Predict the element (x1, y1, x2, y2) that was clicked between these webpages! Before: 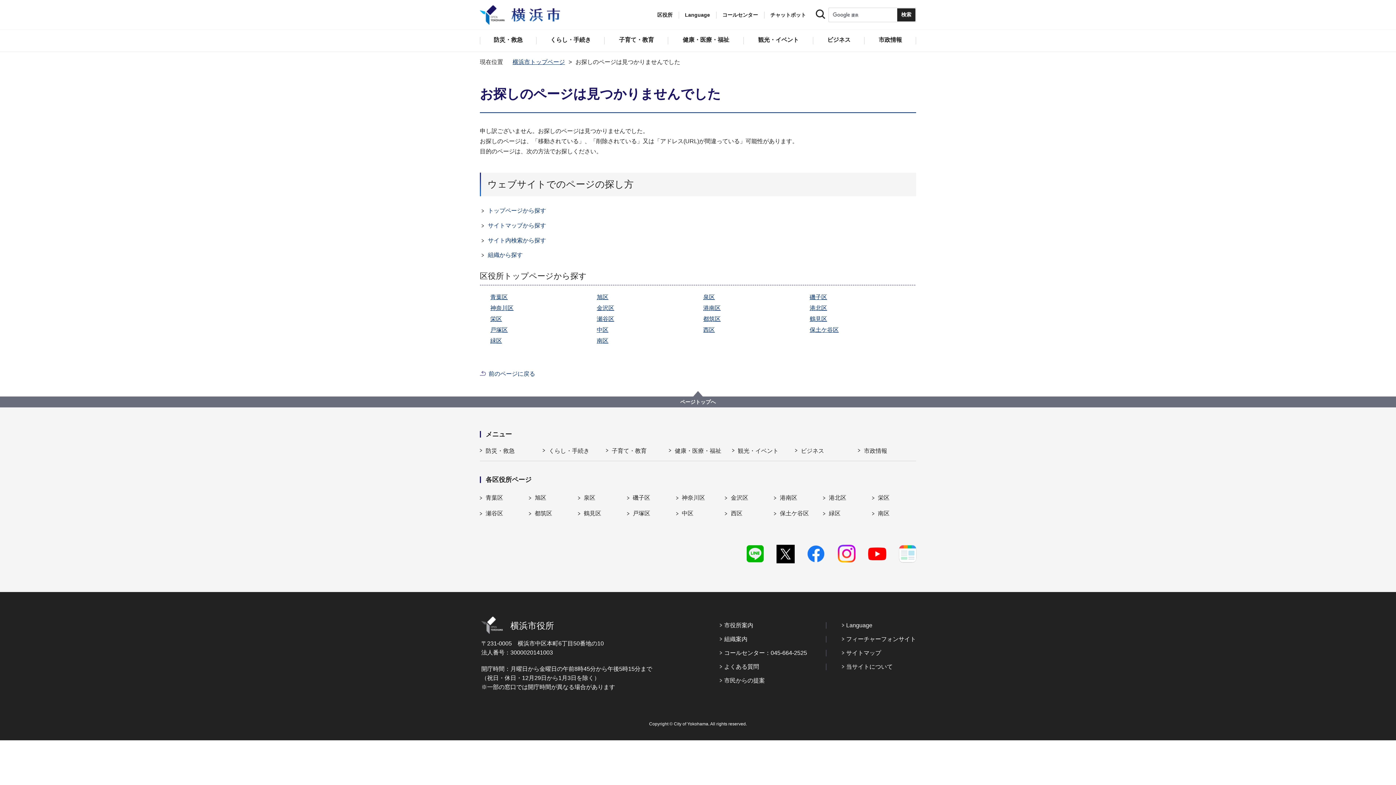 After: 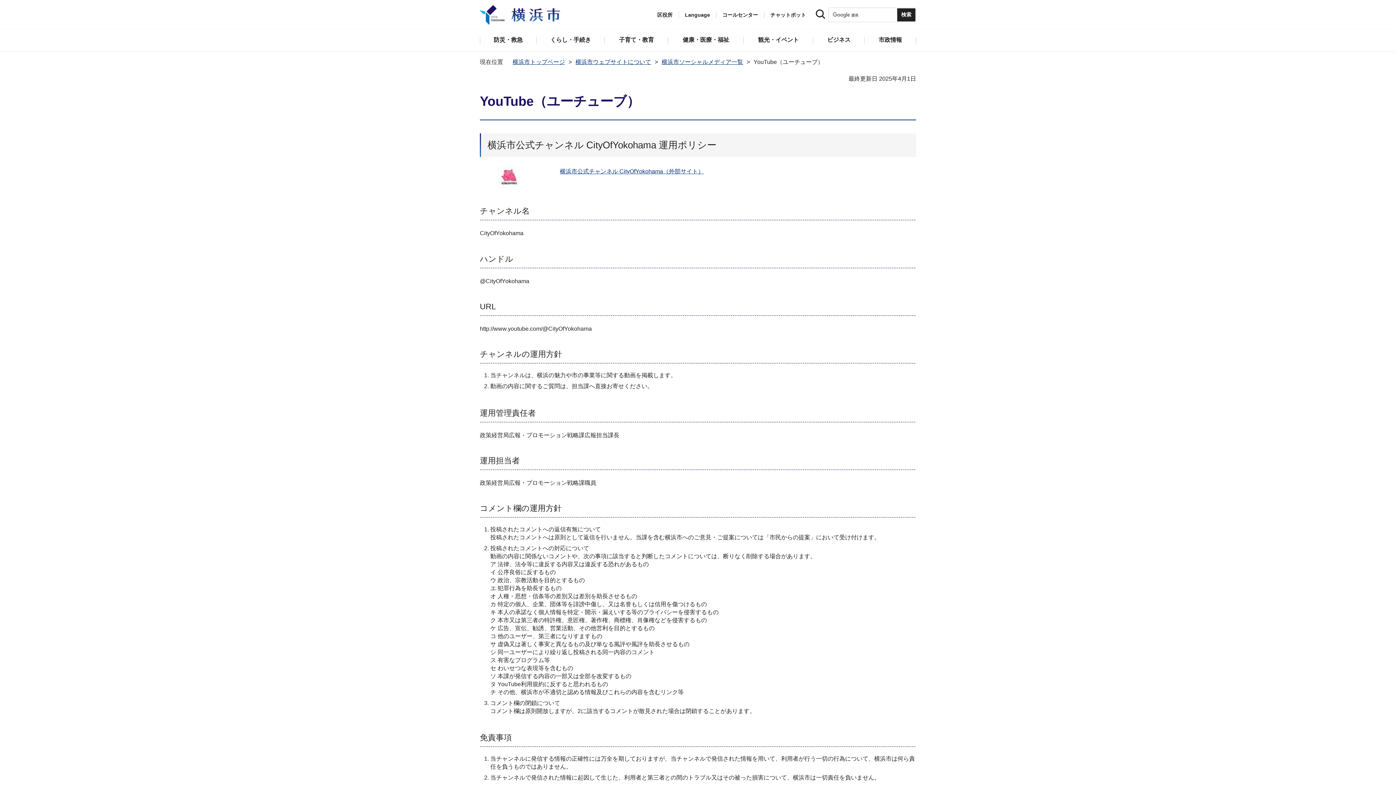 Action: bbox: (868, 545, 886, 563)